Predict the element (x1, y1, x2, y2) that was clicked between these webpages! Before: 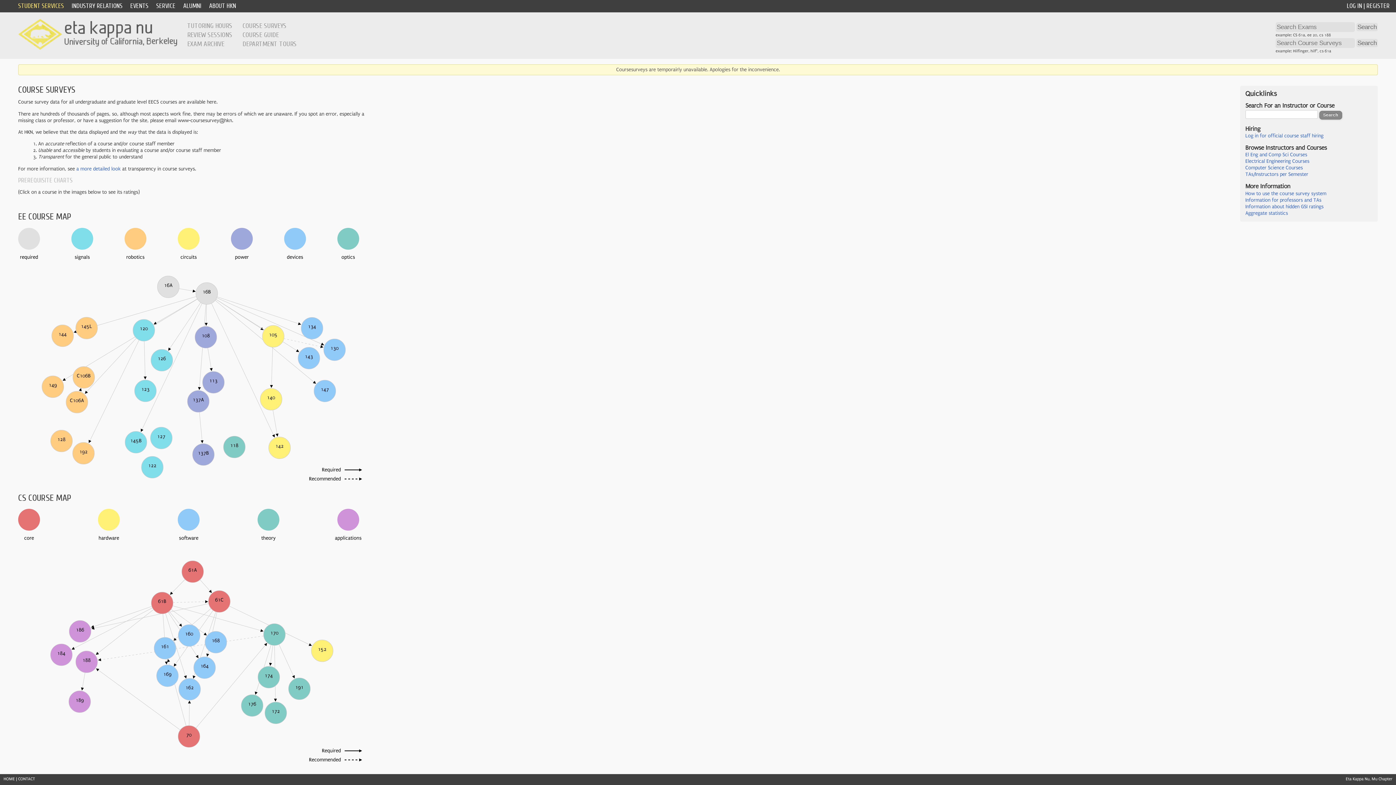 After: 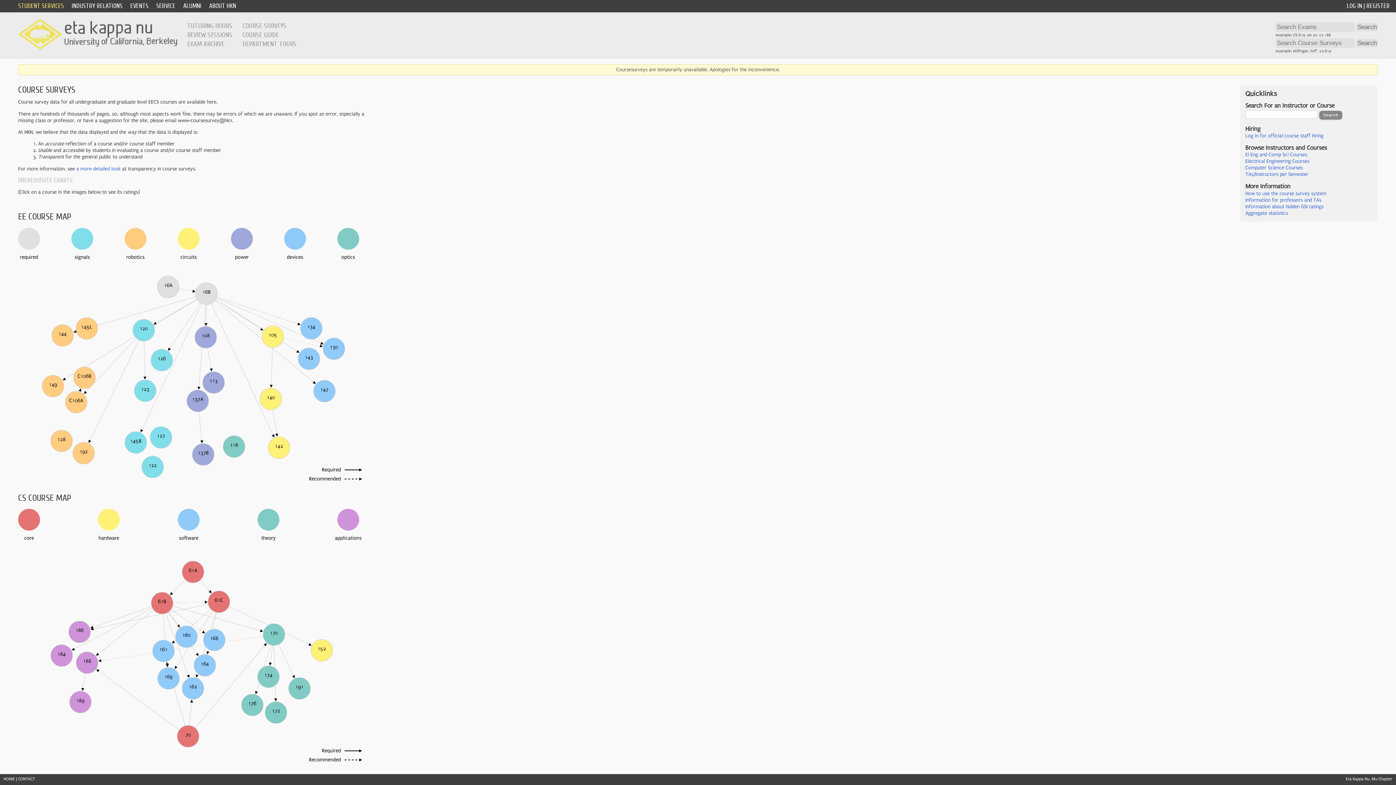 Action: bbox: (1245, 171, 1308, 177) label: TAs/Instructors per Semester